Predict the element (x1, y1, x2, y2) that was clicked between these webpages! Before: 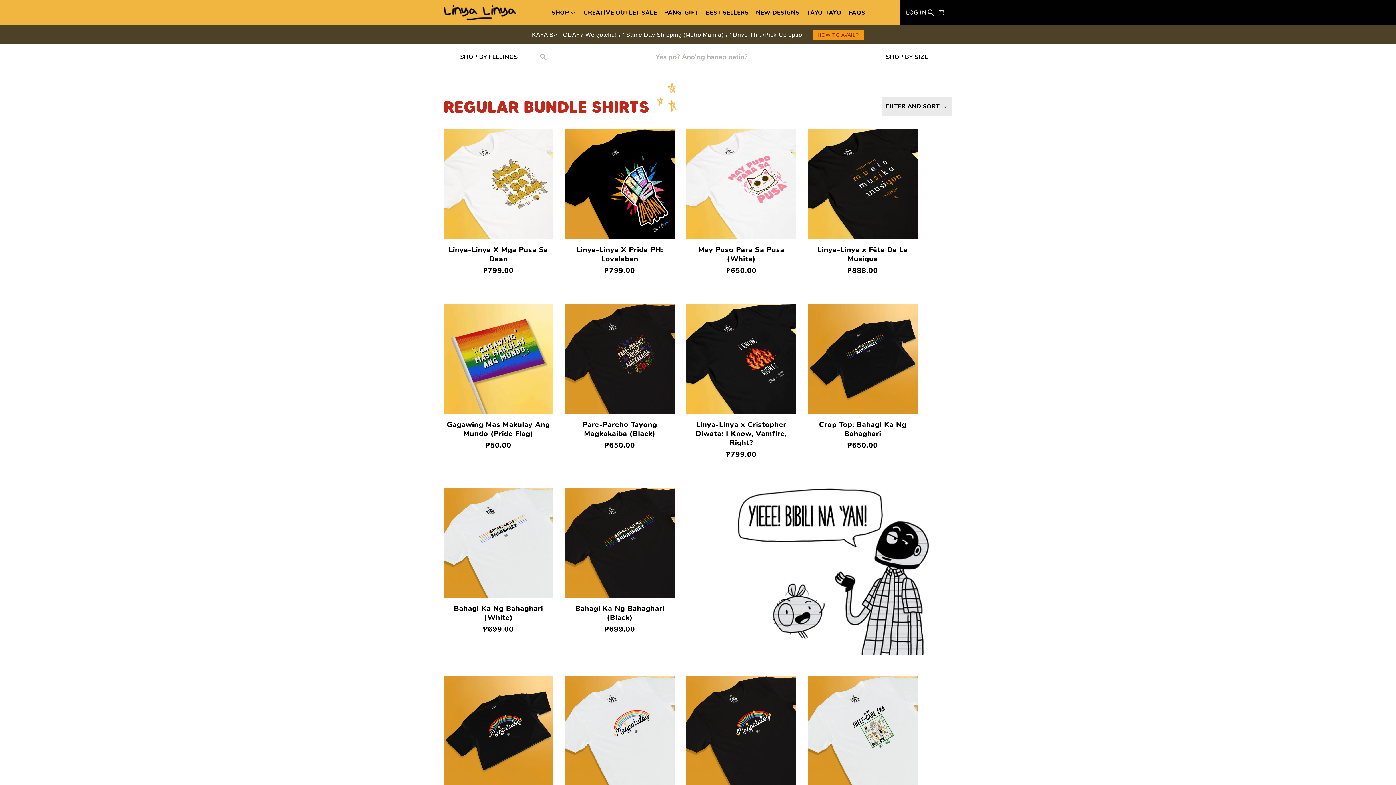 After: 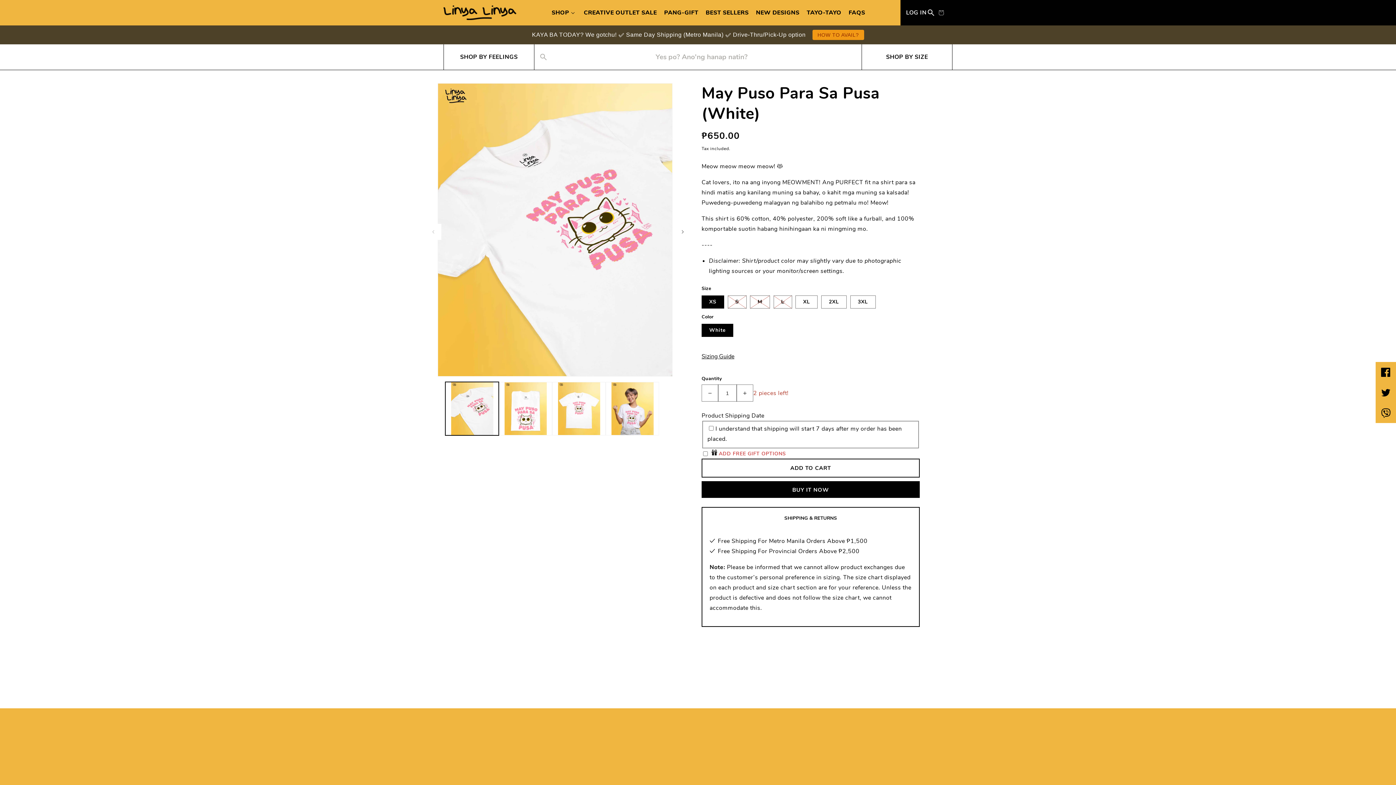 Action: label: May Puso Para Sa Pusa (White) bbox: (686, 245, 796, 263)